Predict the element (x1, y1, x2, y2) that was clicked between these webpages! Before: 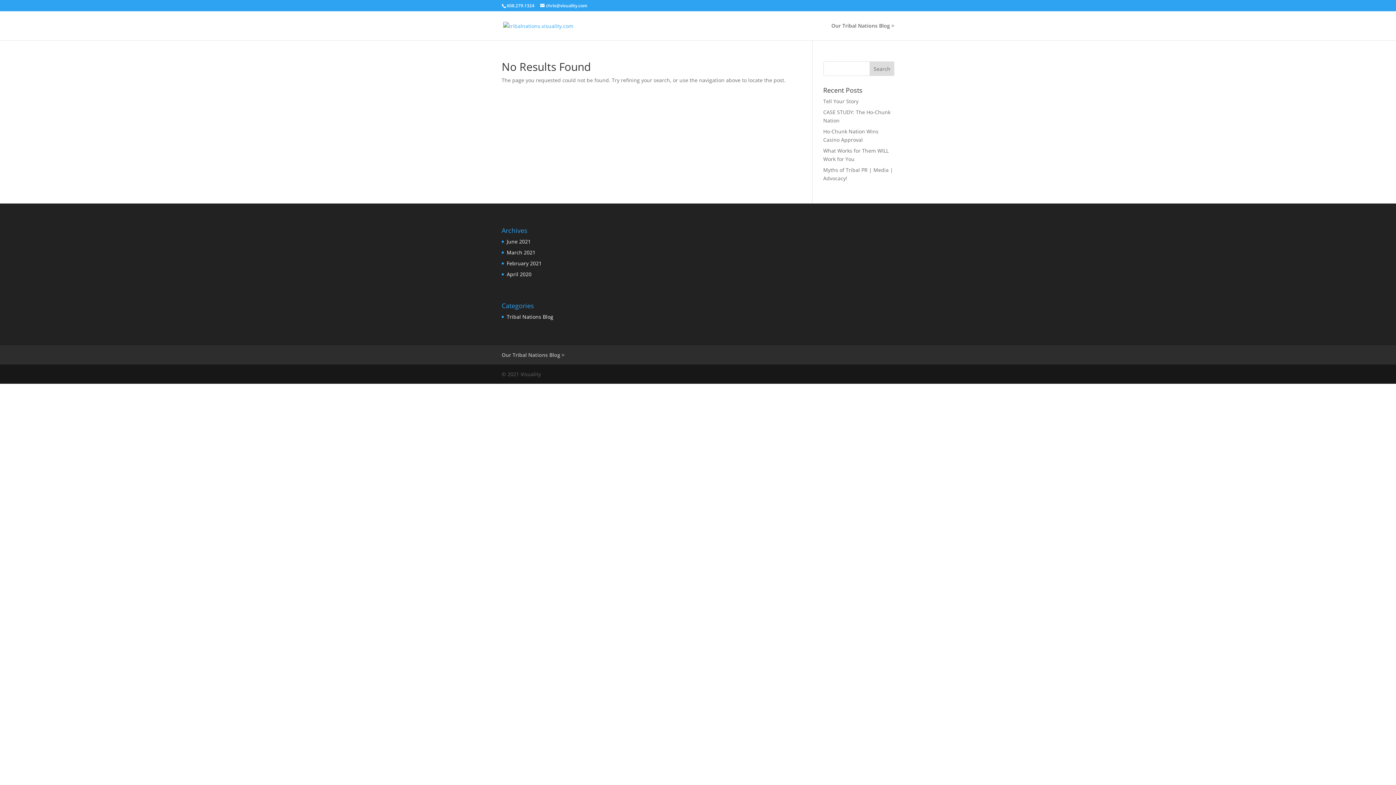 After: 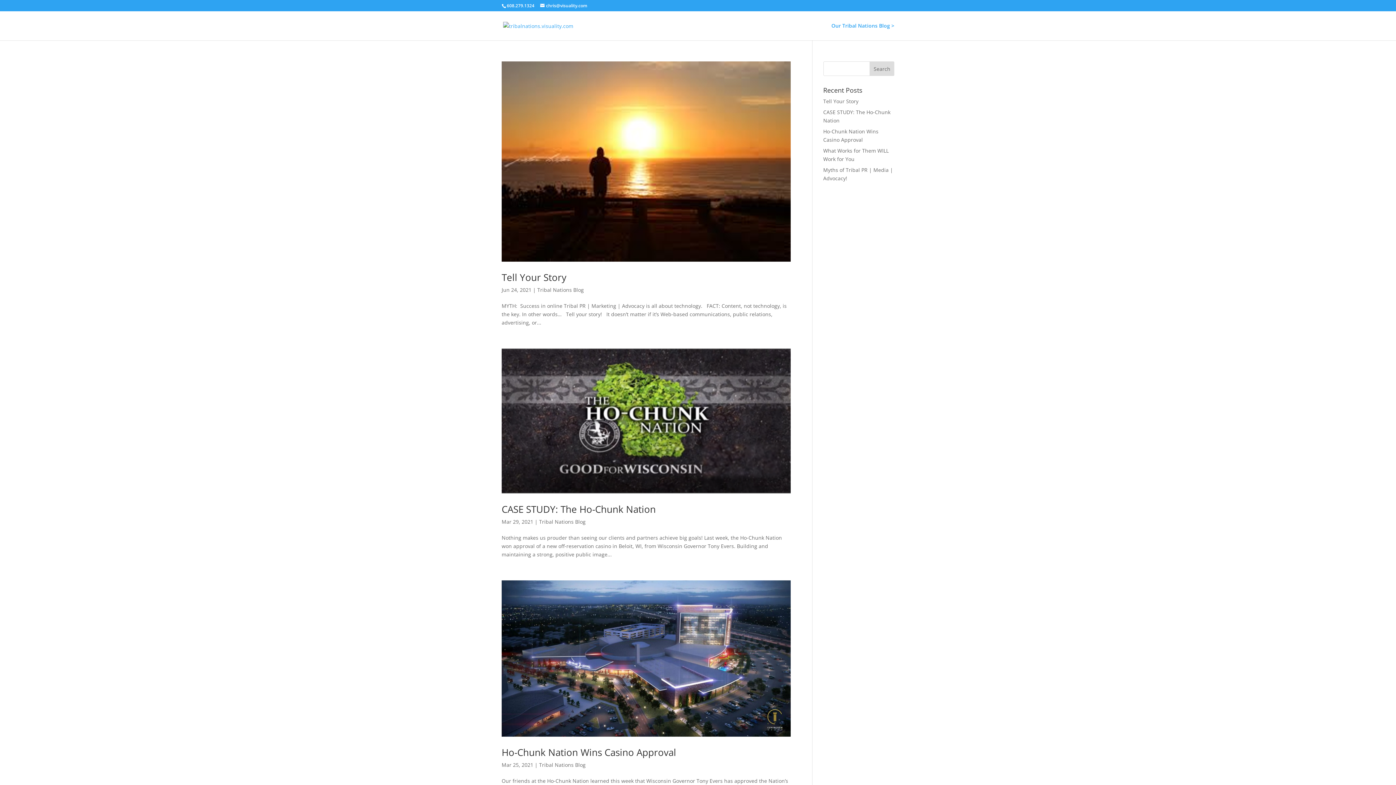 Action: bbox: (831, 23, 894, 40) label: Our Tribal Nations Blog >